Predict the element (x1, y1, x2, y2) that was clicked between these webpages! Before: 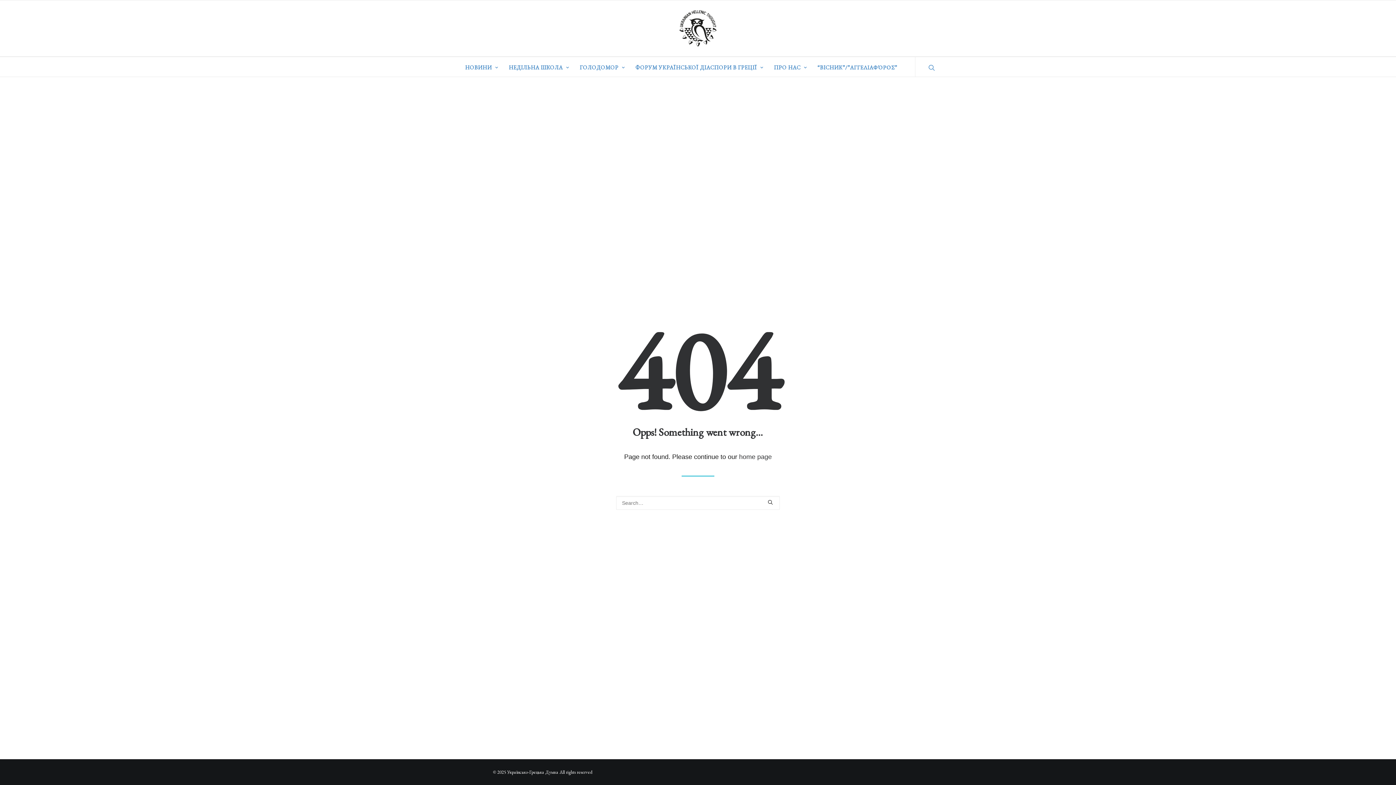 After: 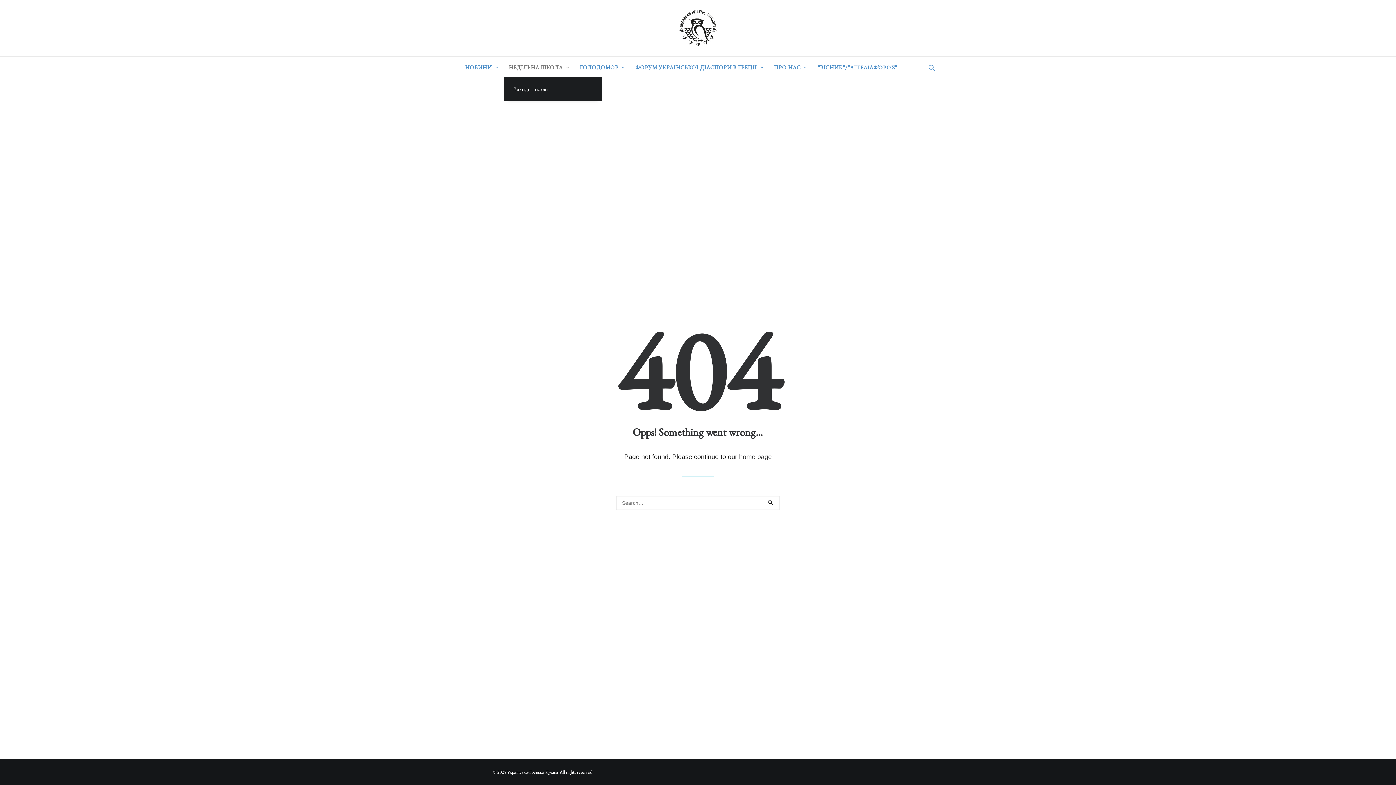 Action: label: НЕДІЛЬНА ШКОЛА bbox: (504, 57, 574, 76)